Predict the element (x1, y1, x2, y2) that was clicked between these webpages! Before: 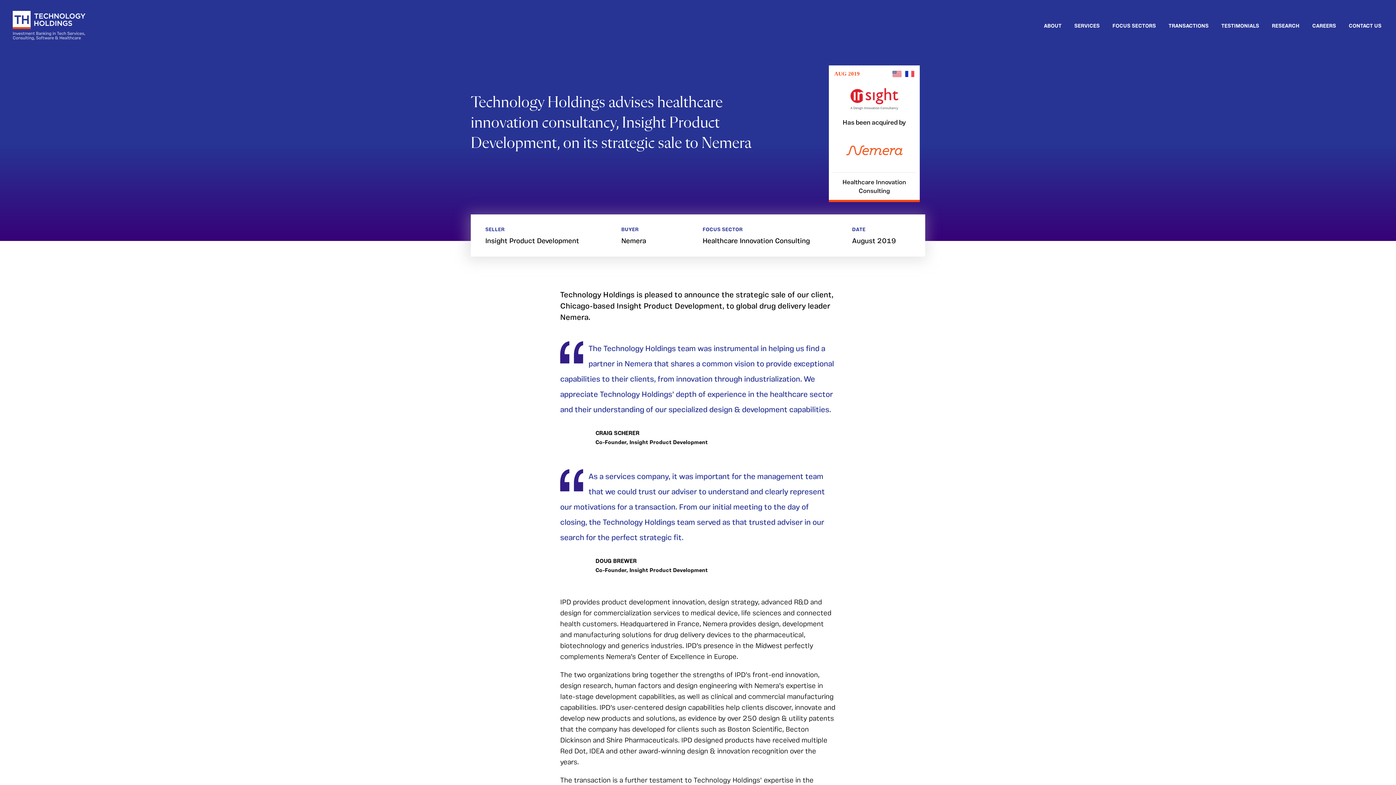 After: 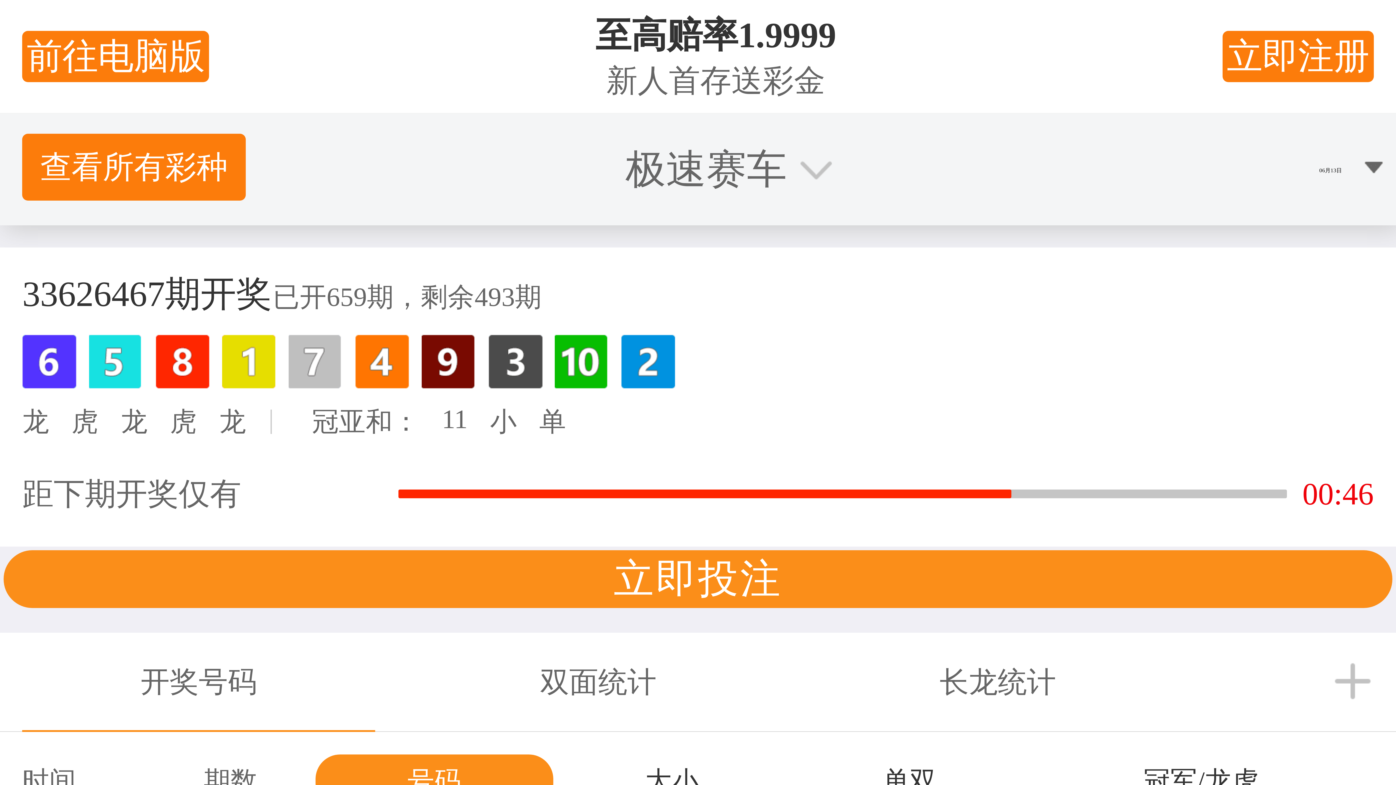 Action: bbox: (12, 10, 85, 39)